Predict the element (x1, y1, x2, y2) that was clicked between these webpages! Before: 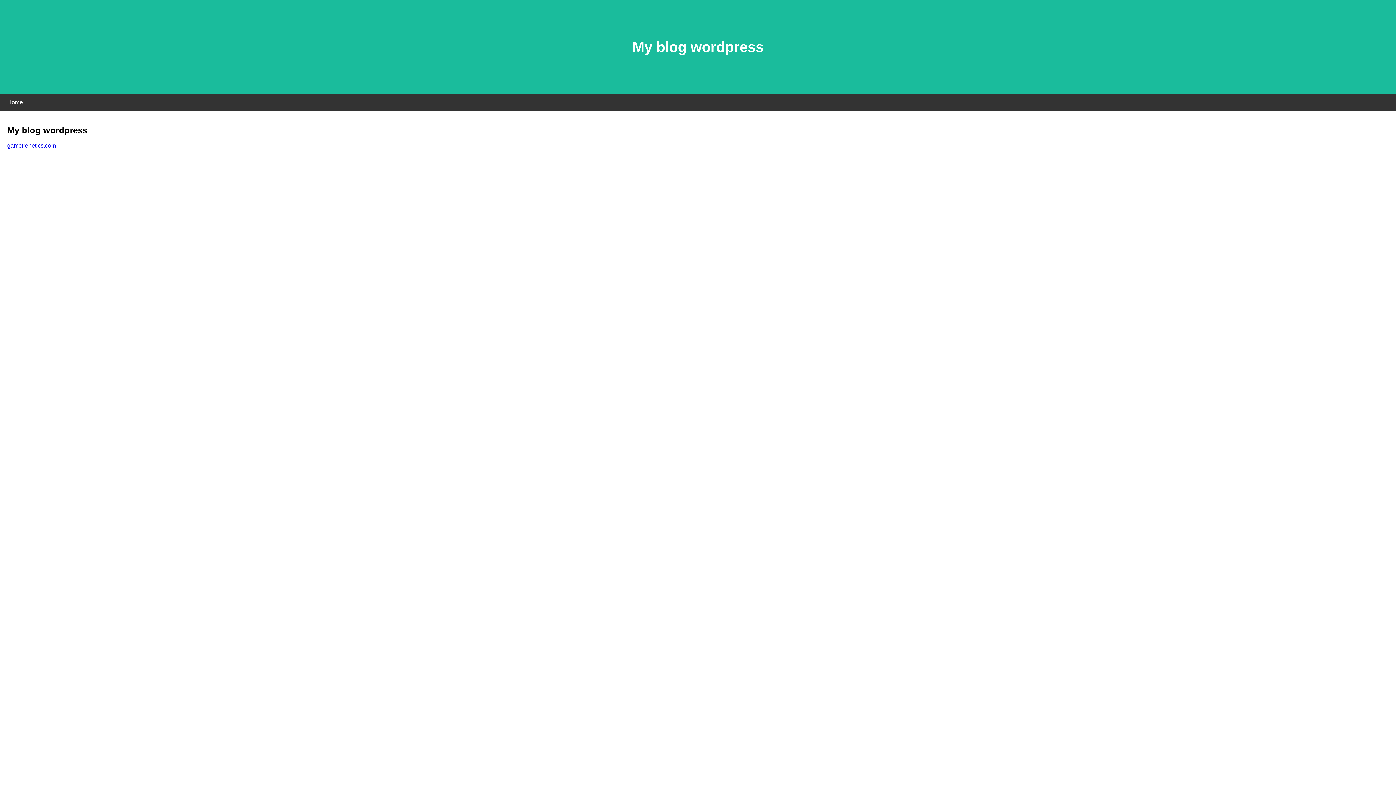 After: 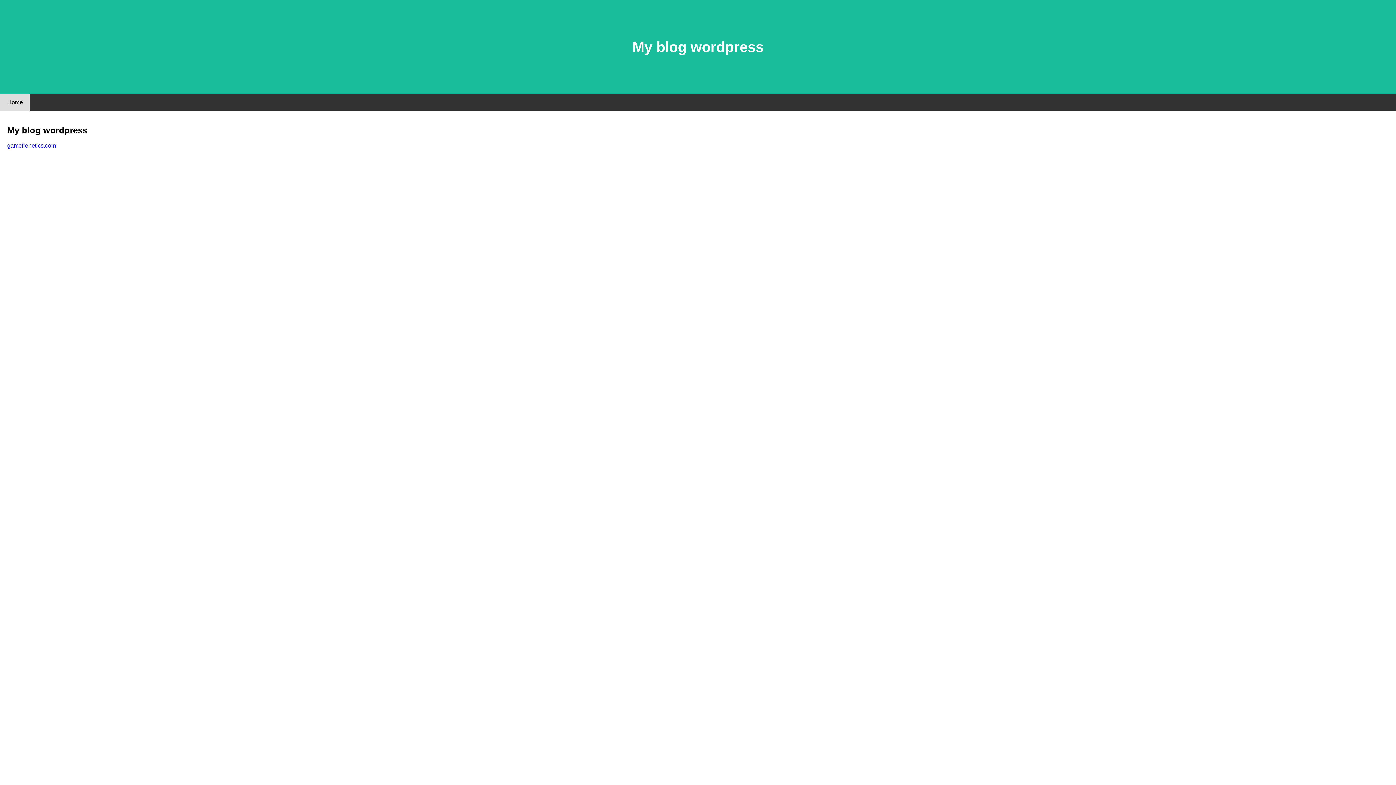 Action: label: Home bbox: (0, 94, 30, 110)